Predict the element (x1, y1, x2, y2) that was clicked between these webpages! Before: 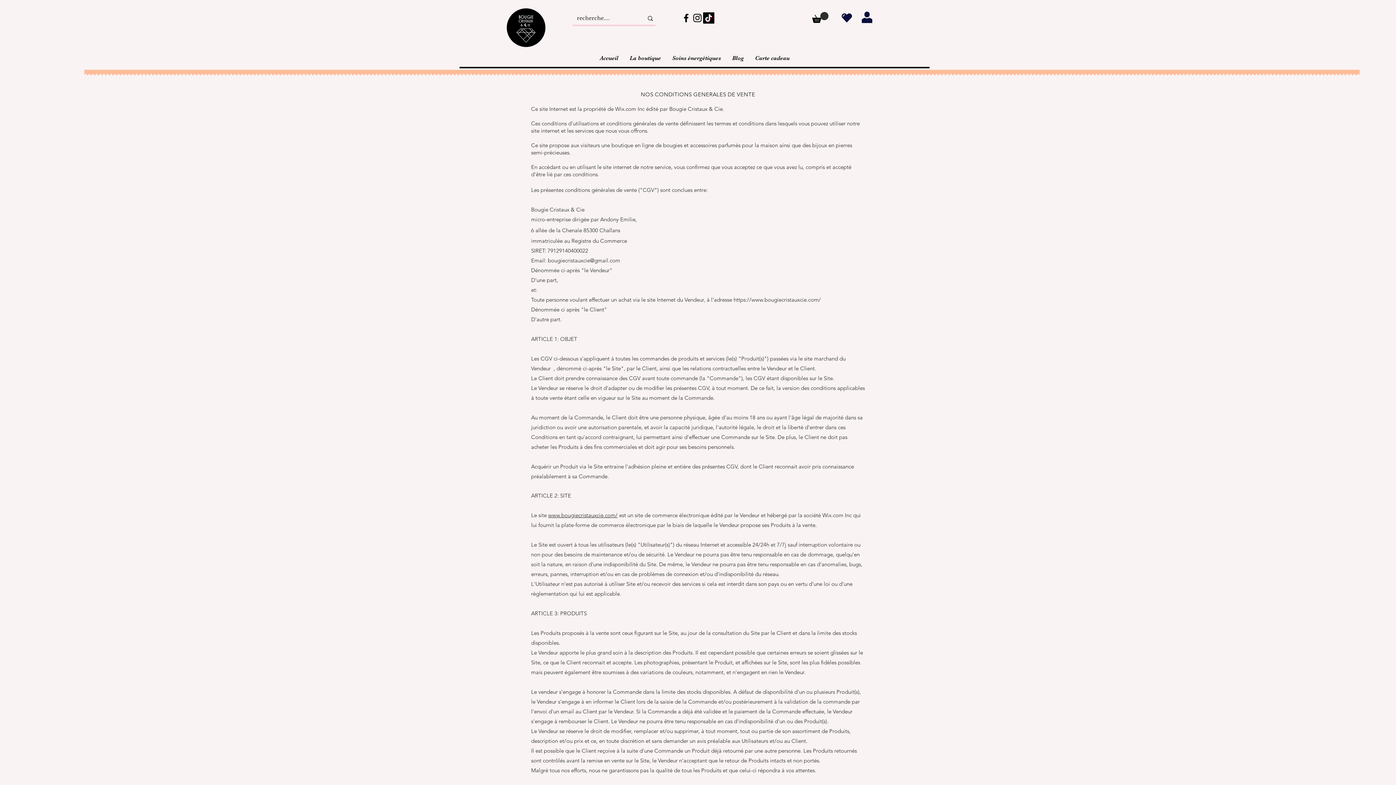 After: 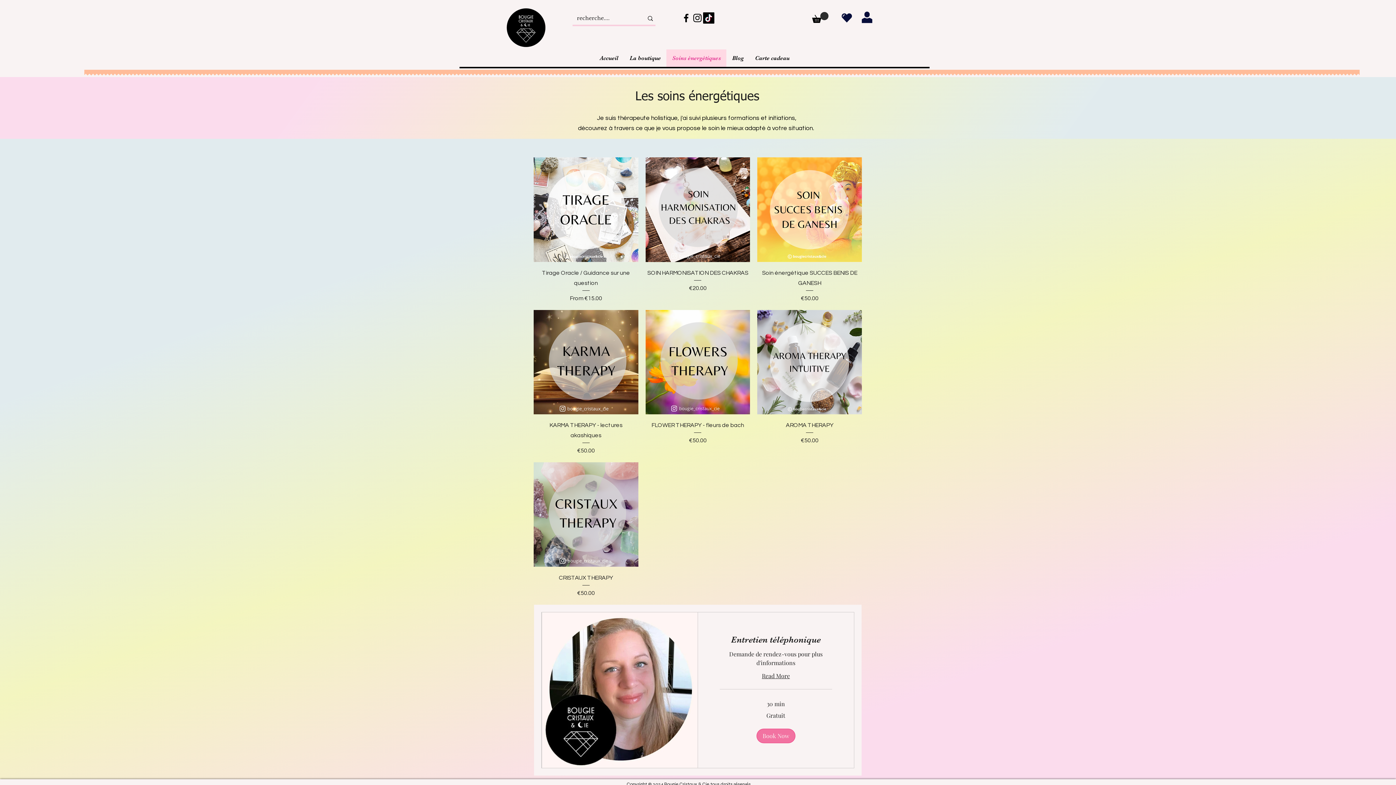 Action: bbox: (666, 49, 726, 66) label: Soins énergétiques